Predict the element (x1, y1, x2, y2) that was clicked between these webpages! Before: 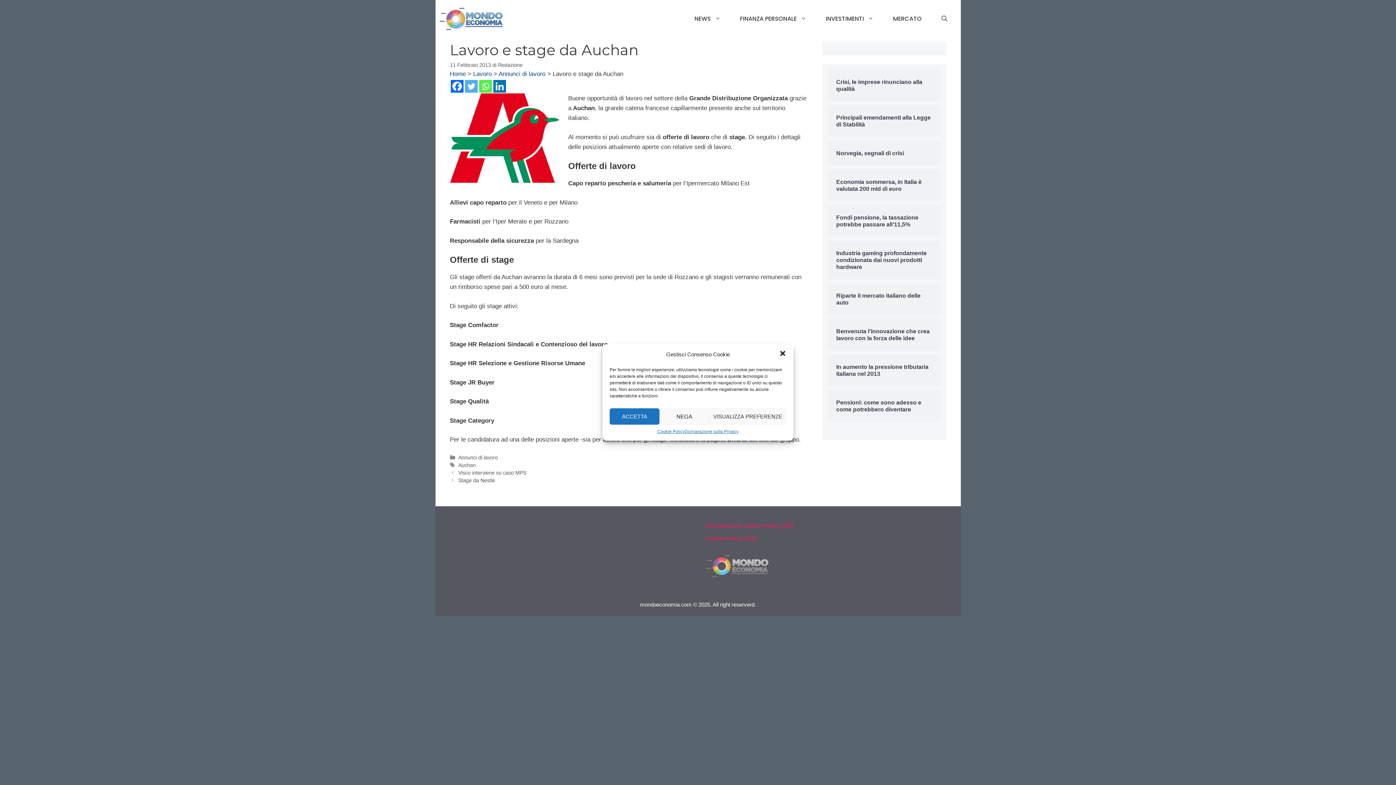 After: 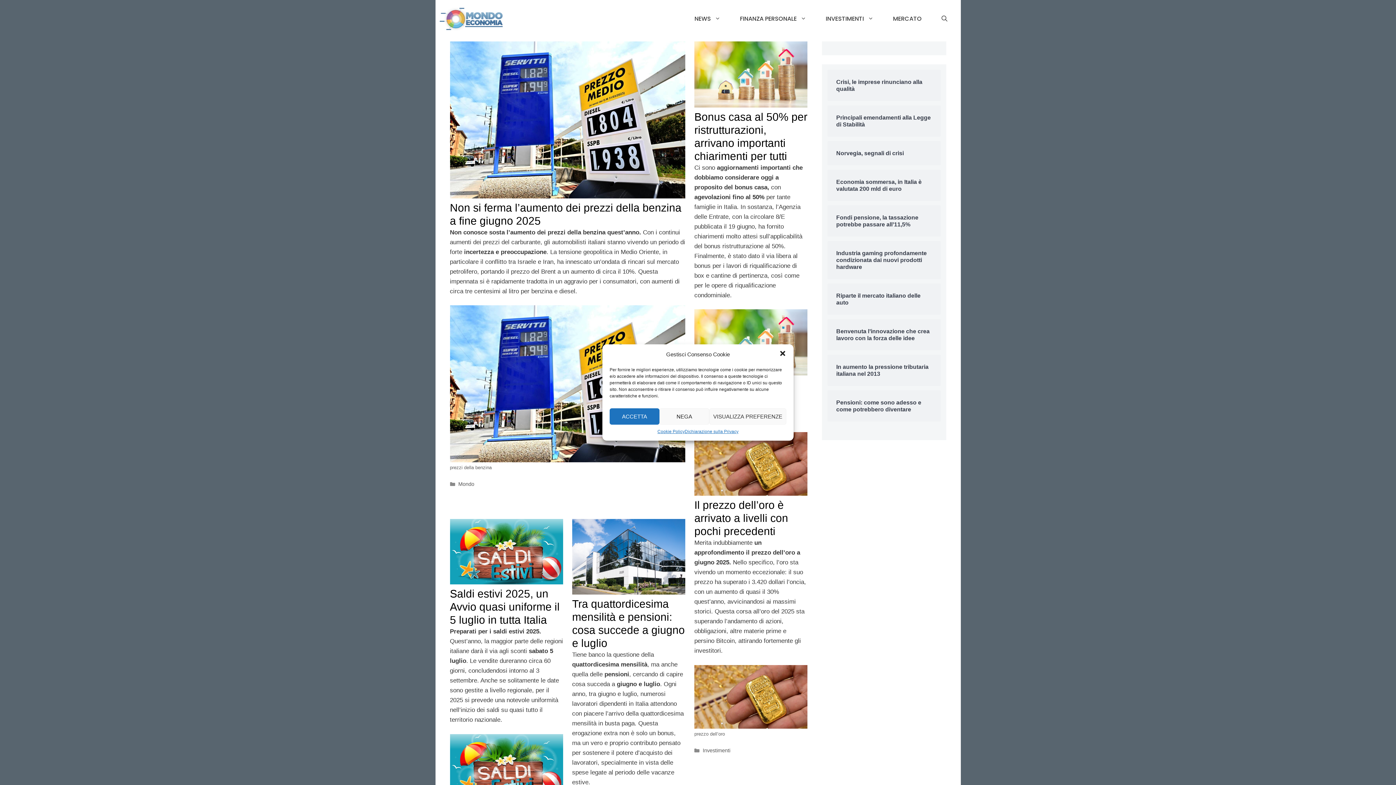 Action: bbox: (439, 15, 504, 22)